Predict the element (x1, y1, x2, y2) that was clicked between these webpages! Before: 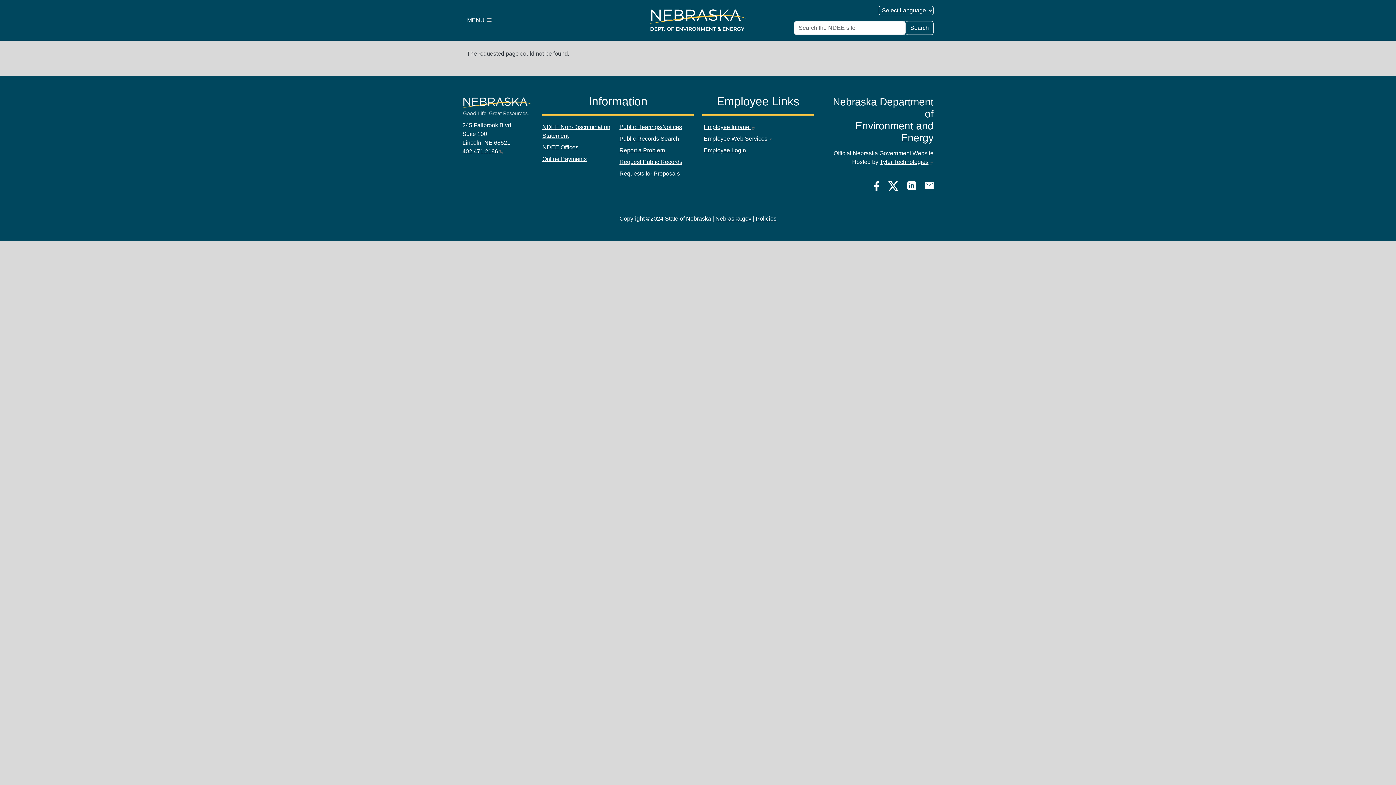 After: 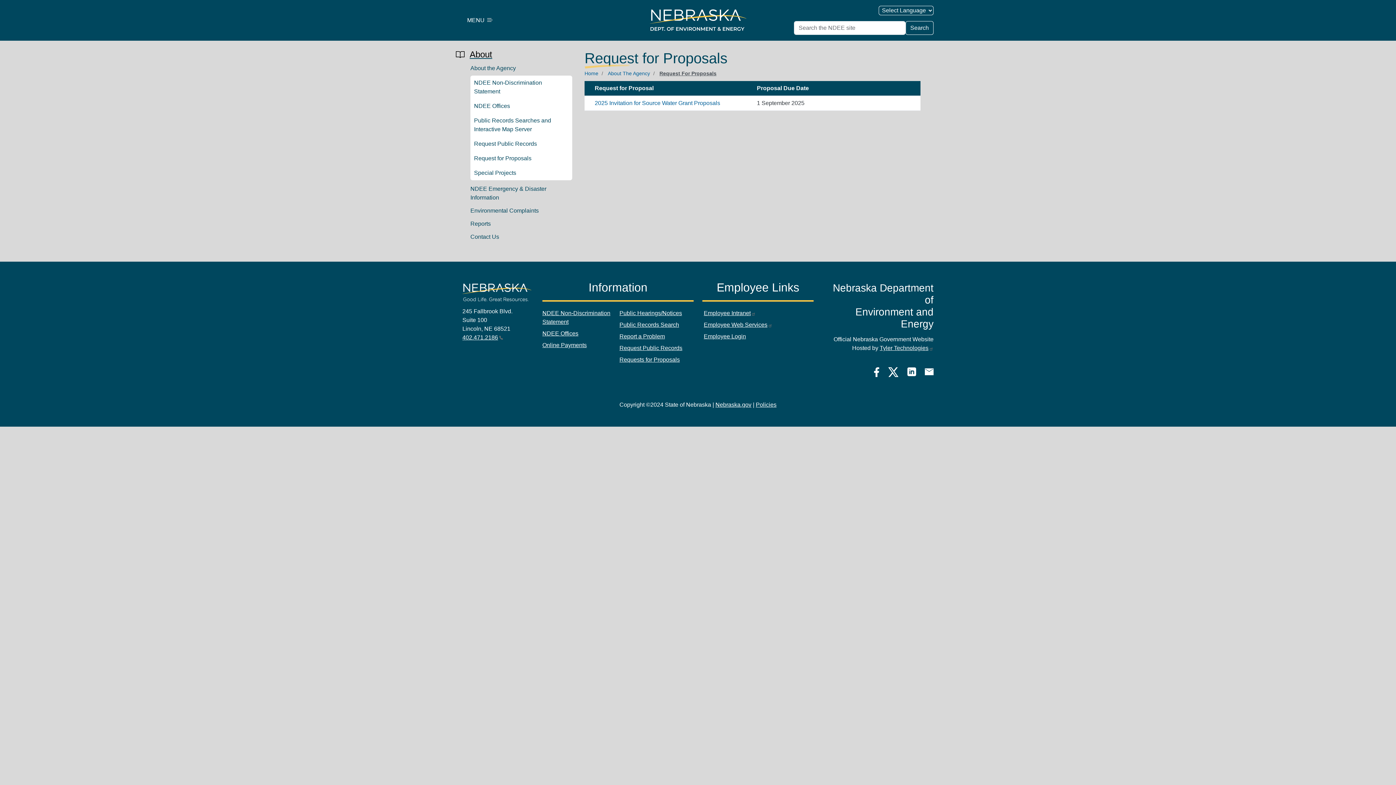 Action: label: Requests for Proposals bbox: (618, 168, 690, 179)